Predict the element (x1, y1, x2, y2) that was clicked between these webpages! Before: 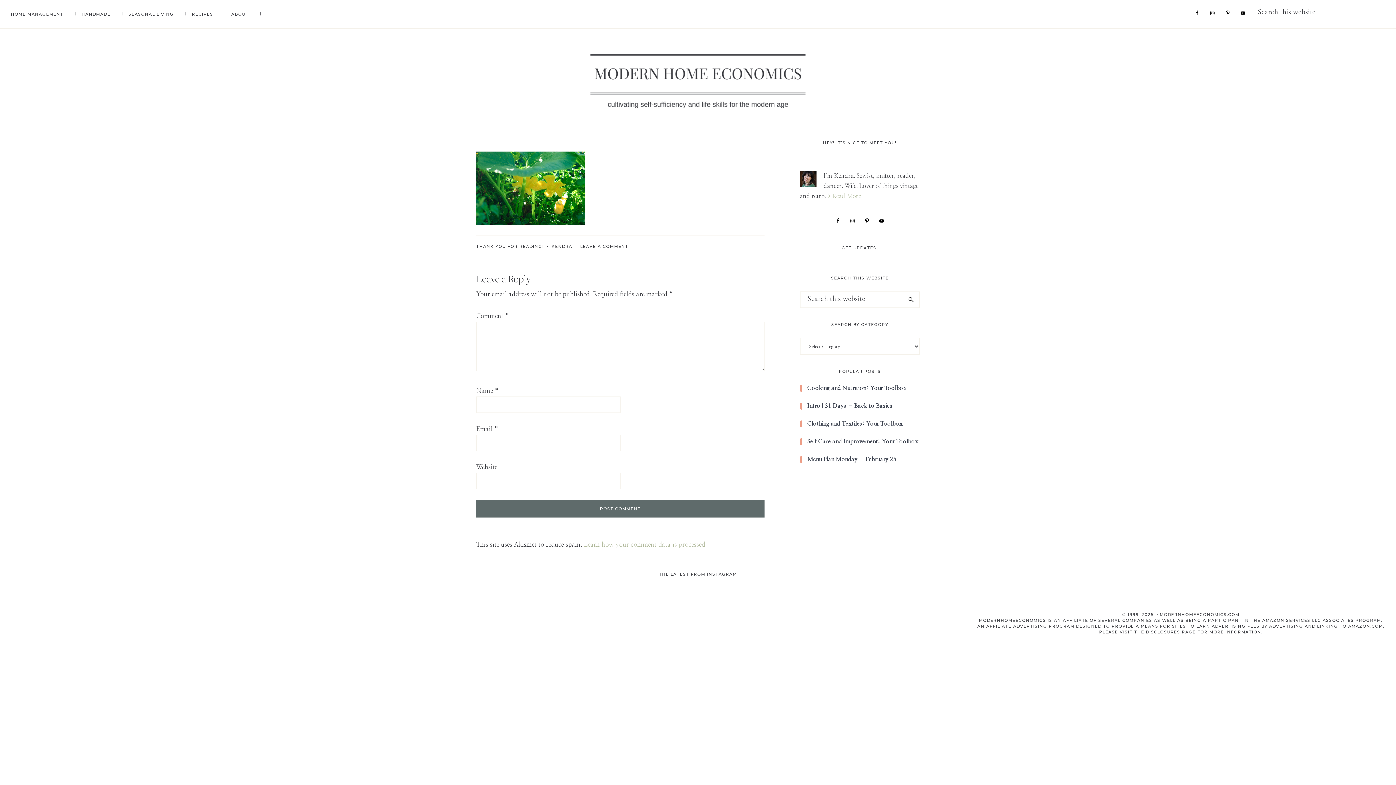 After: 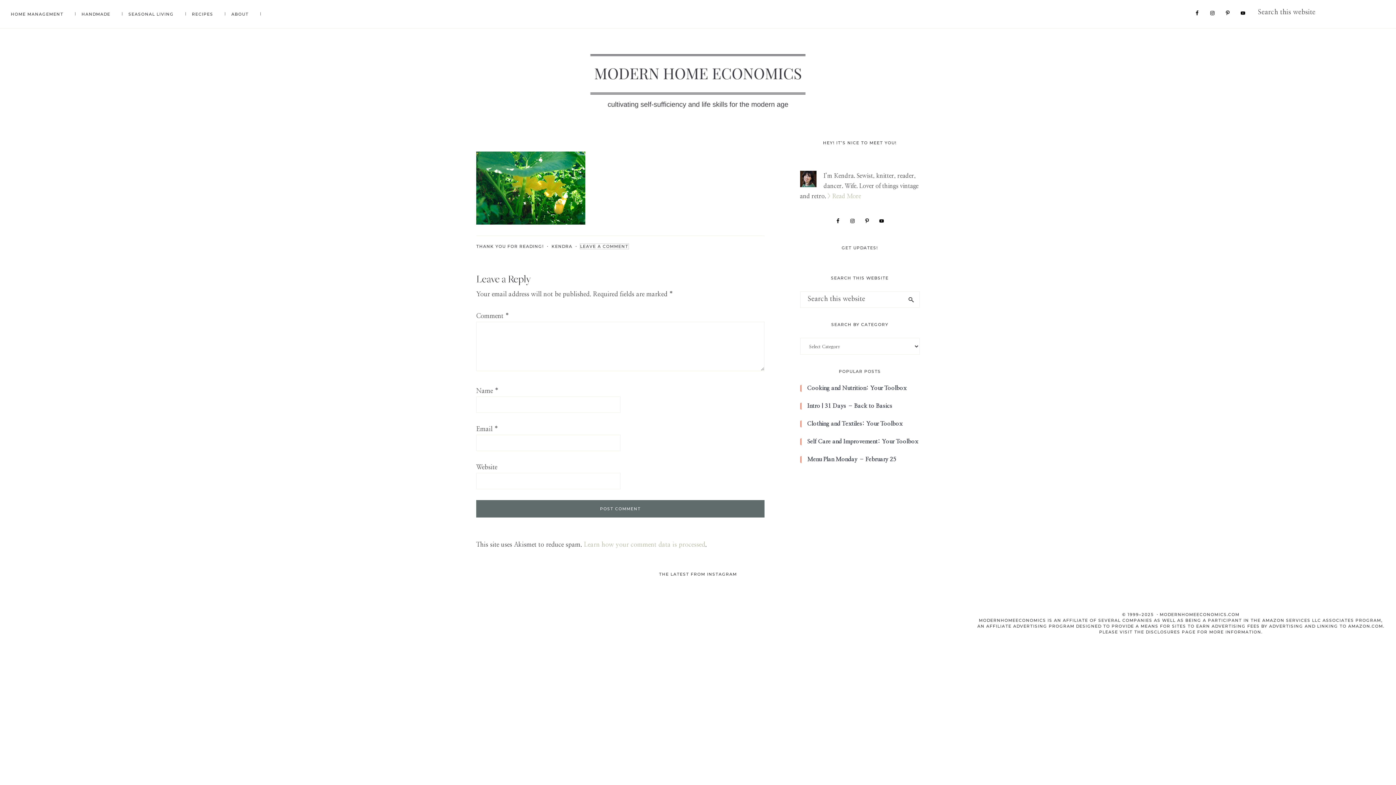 Action: bbox: (580, 244, 628, 249) label: LEAVE A COMMENT